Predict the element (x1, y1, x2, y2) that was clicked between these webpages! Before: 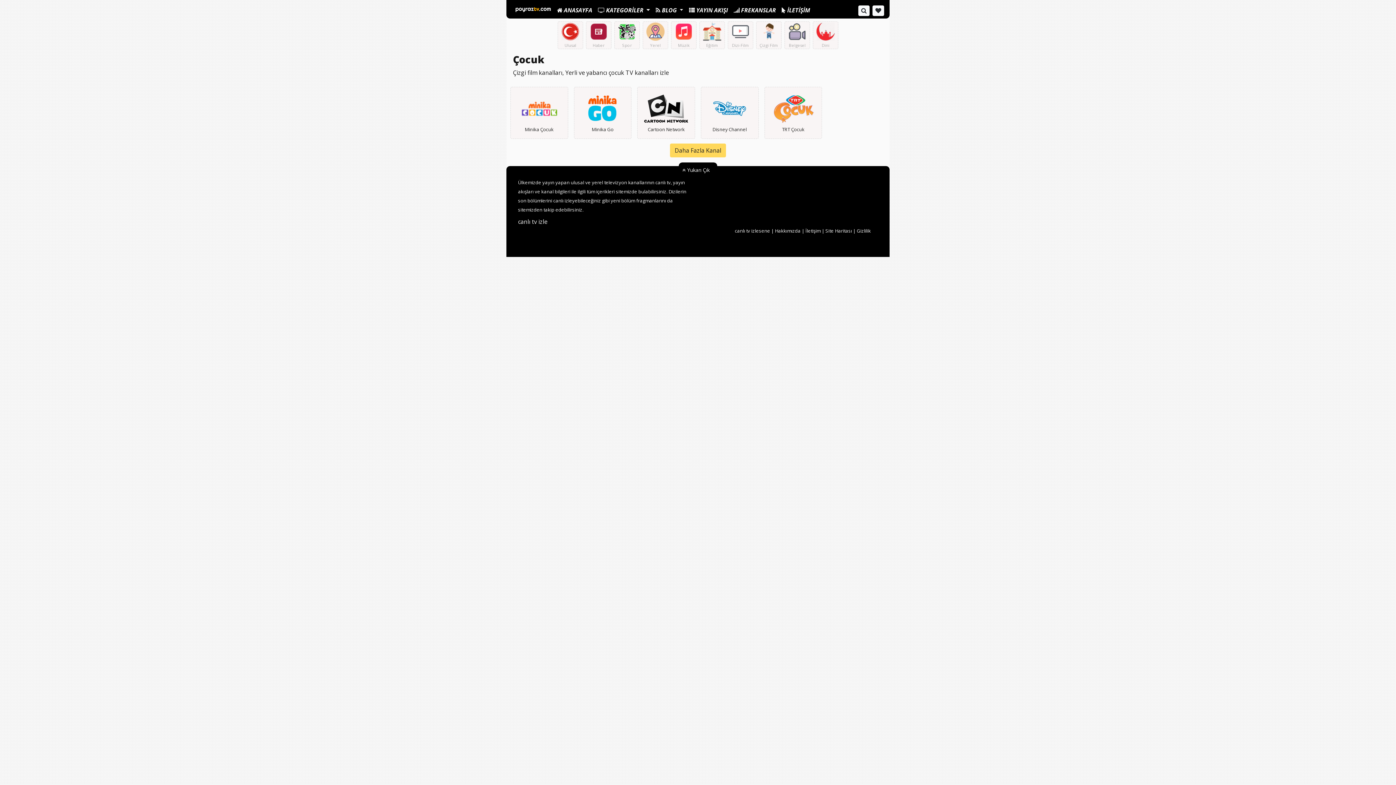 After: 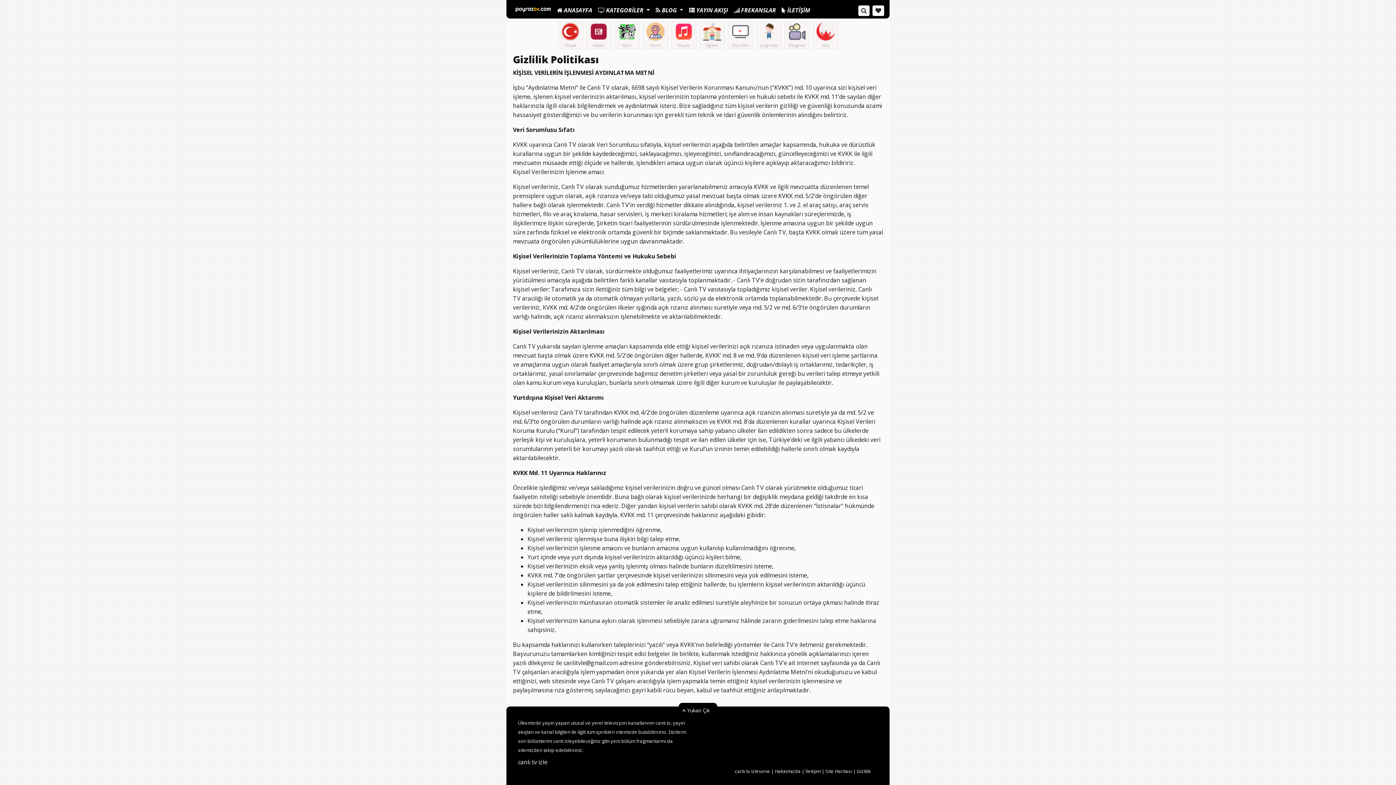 Action: bbox: (856, 227, 871, 234) label: Gizlilik